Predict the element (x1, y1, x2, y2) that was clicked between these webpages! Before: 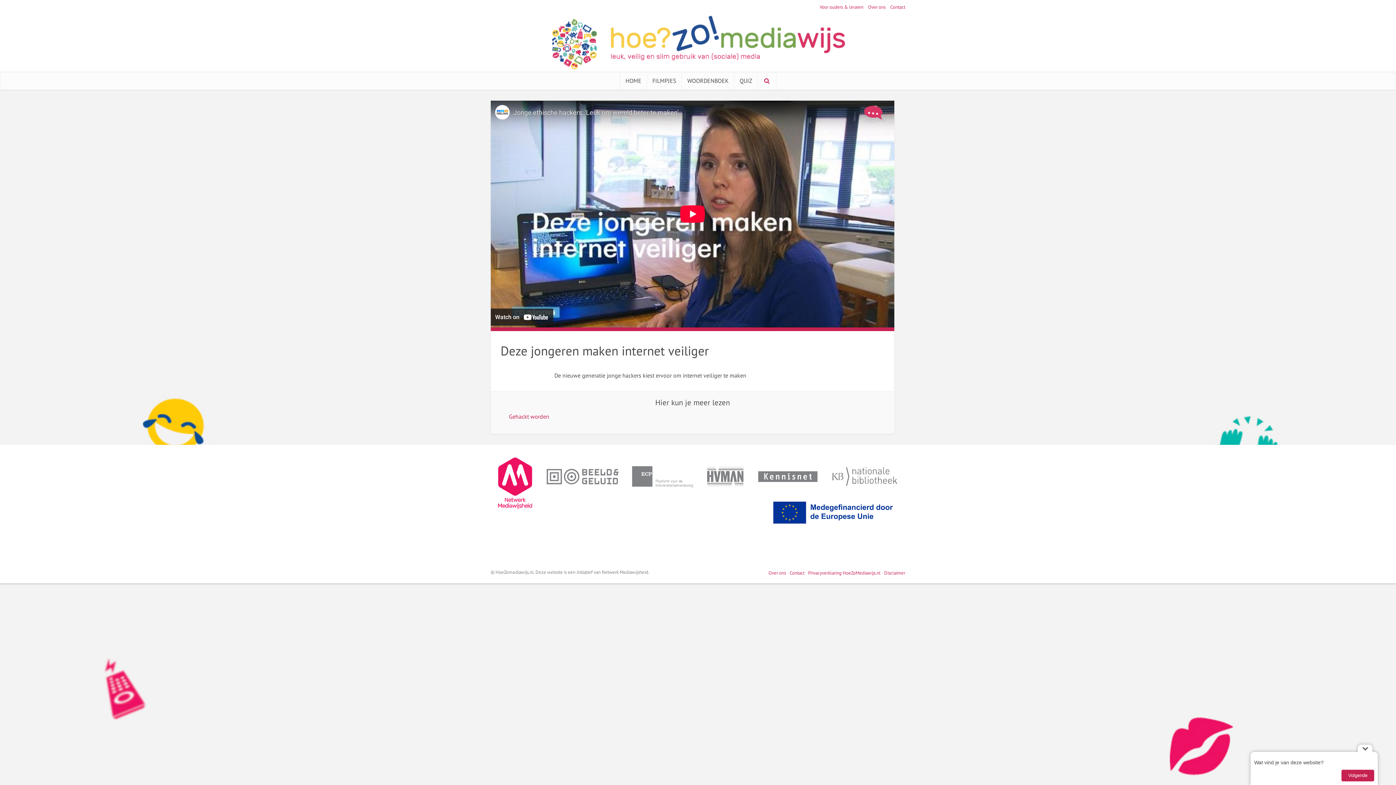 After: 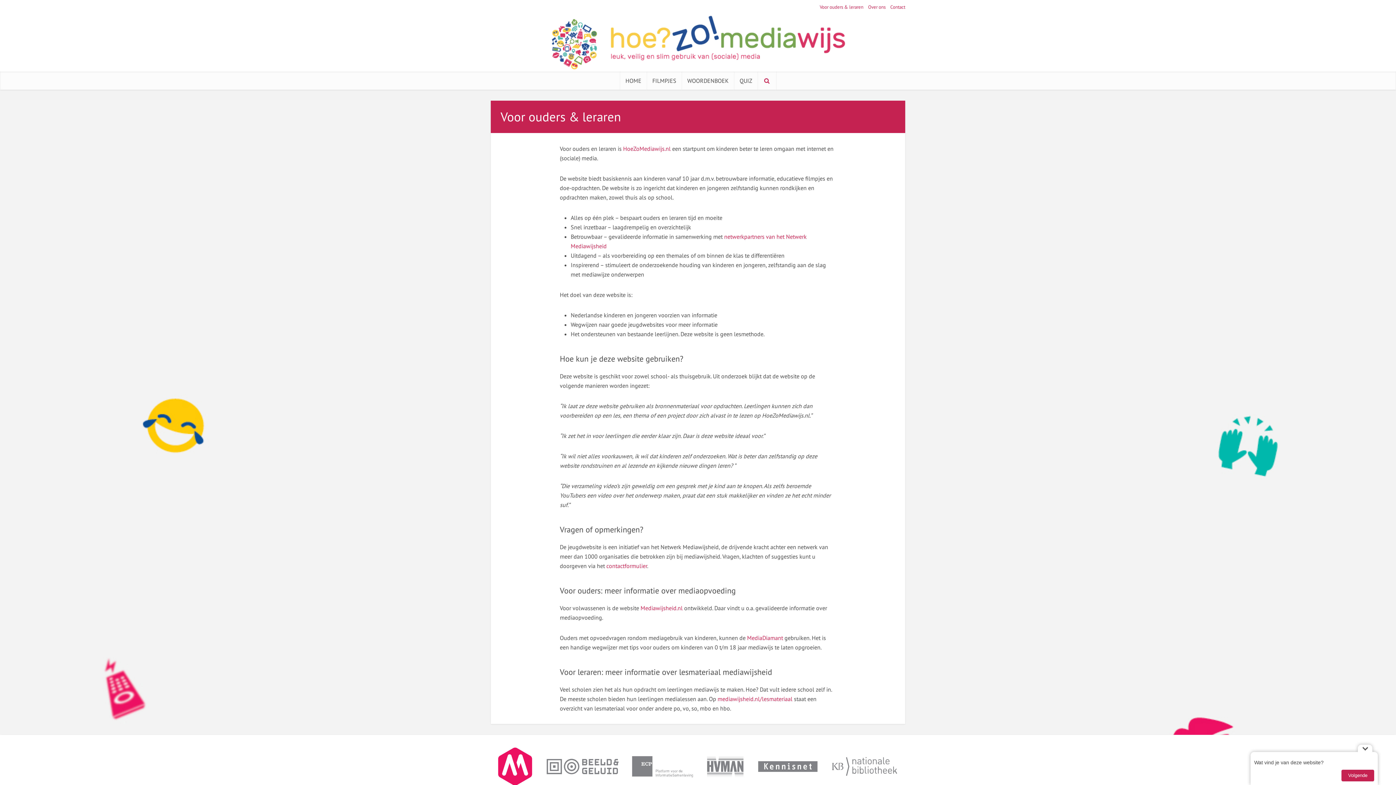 Action: label: Voor ouders & leraren bbox: (820, 4, 863, 10)